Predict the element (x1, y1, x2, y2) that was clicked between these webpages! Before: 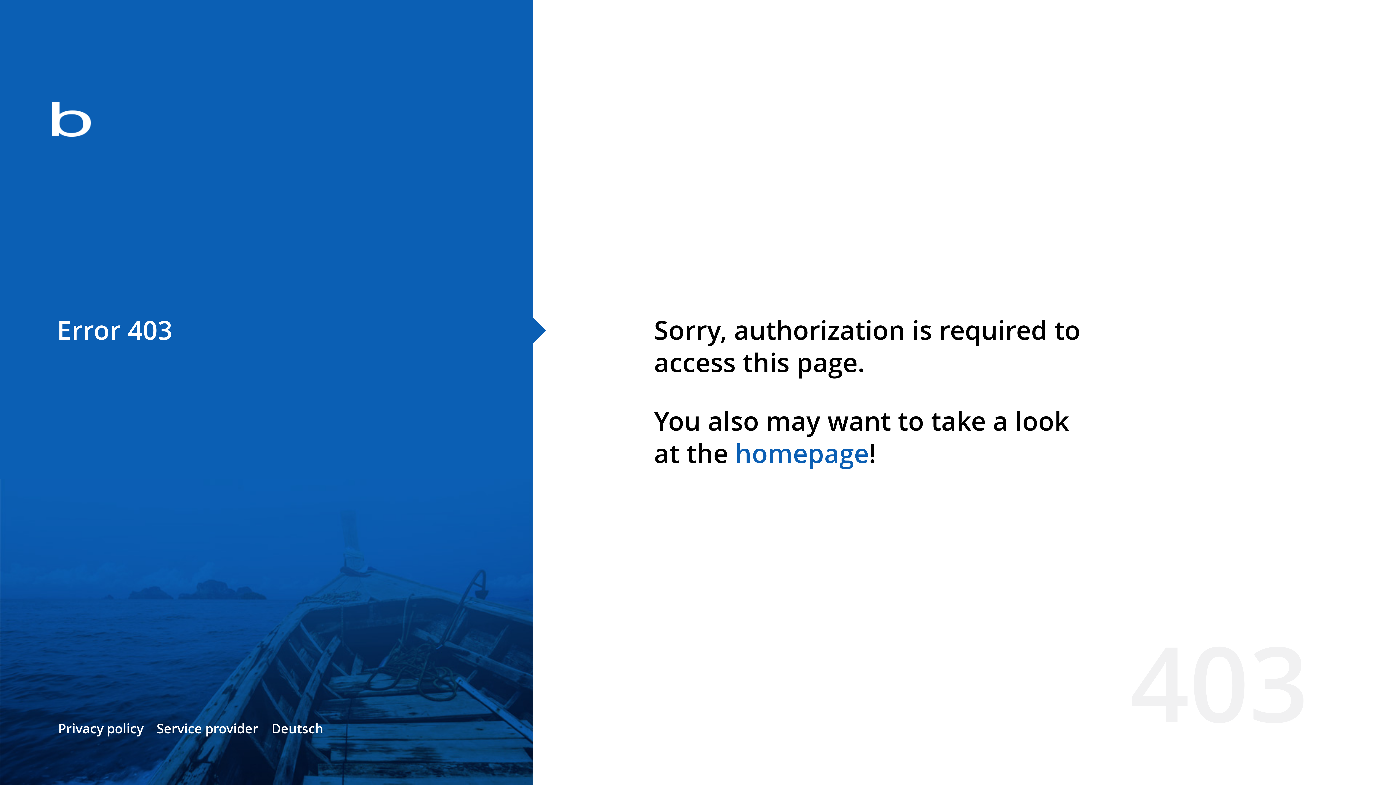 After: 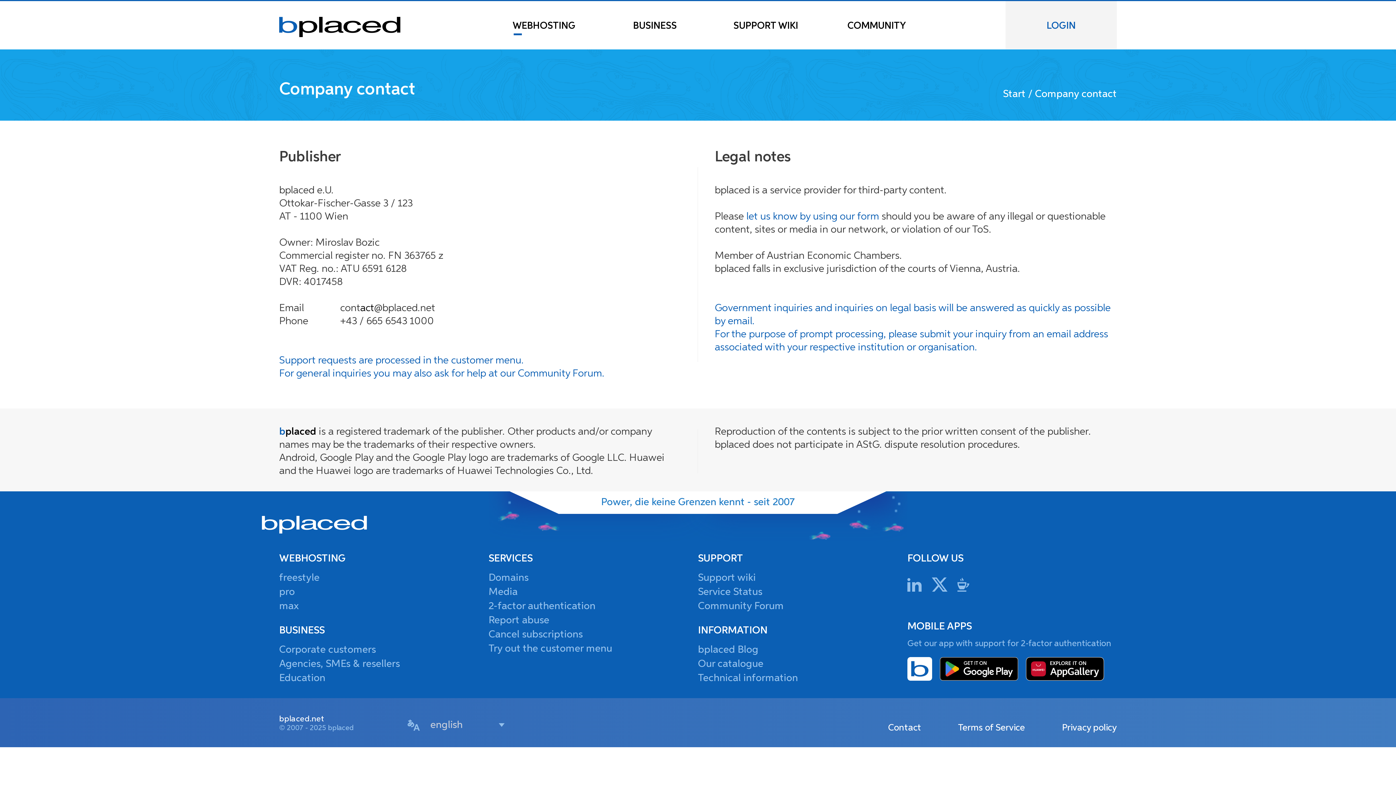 Action: bbox: (156, 720, 258, 737) label: Service provider